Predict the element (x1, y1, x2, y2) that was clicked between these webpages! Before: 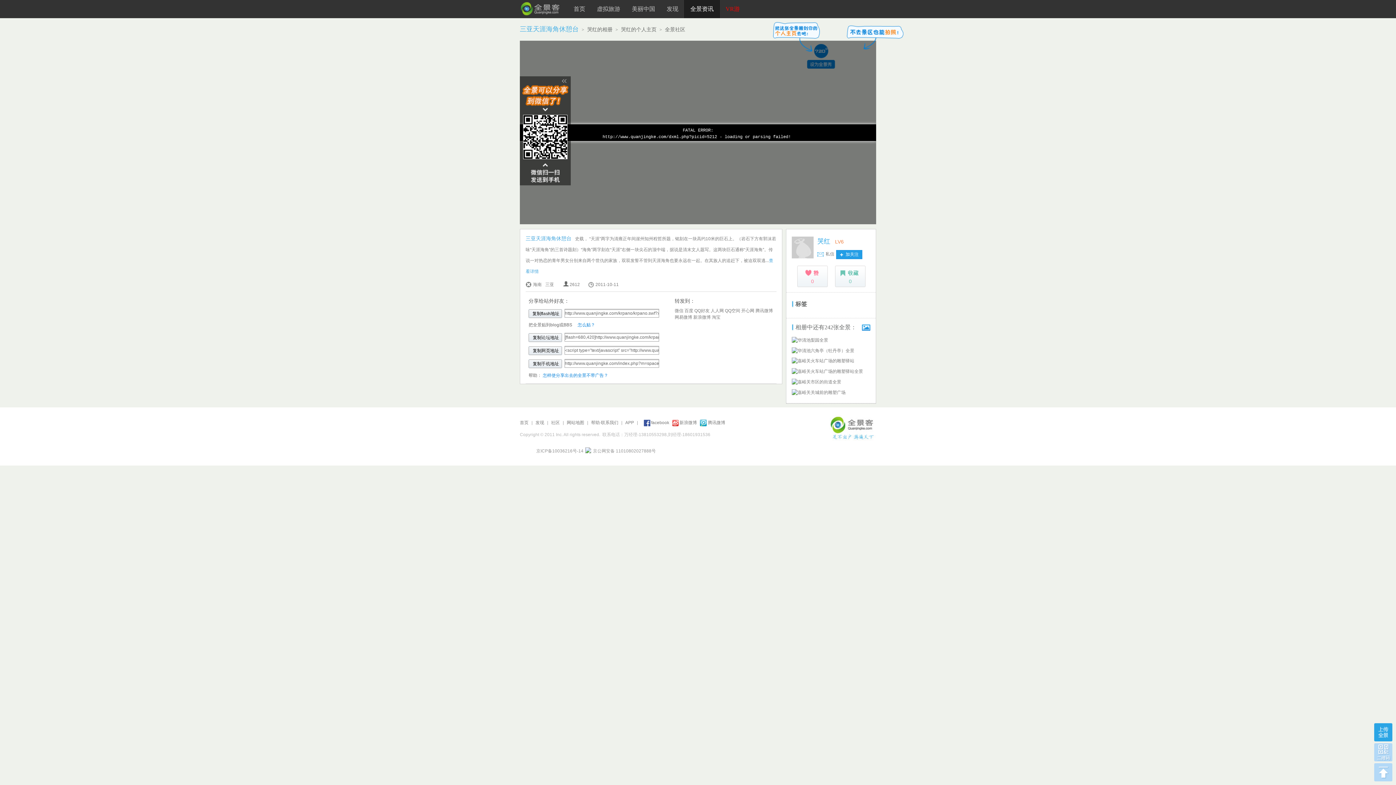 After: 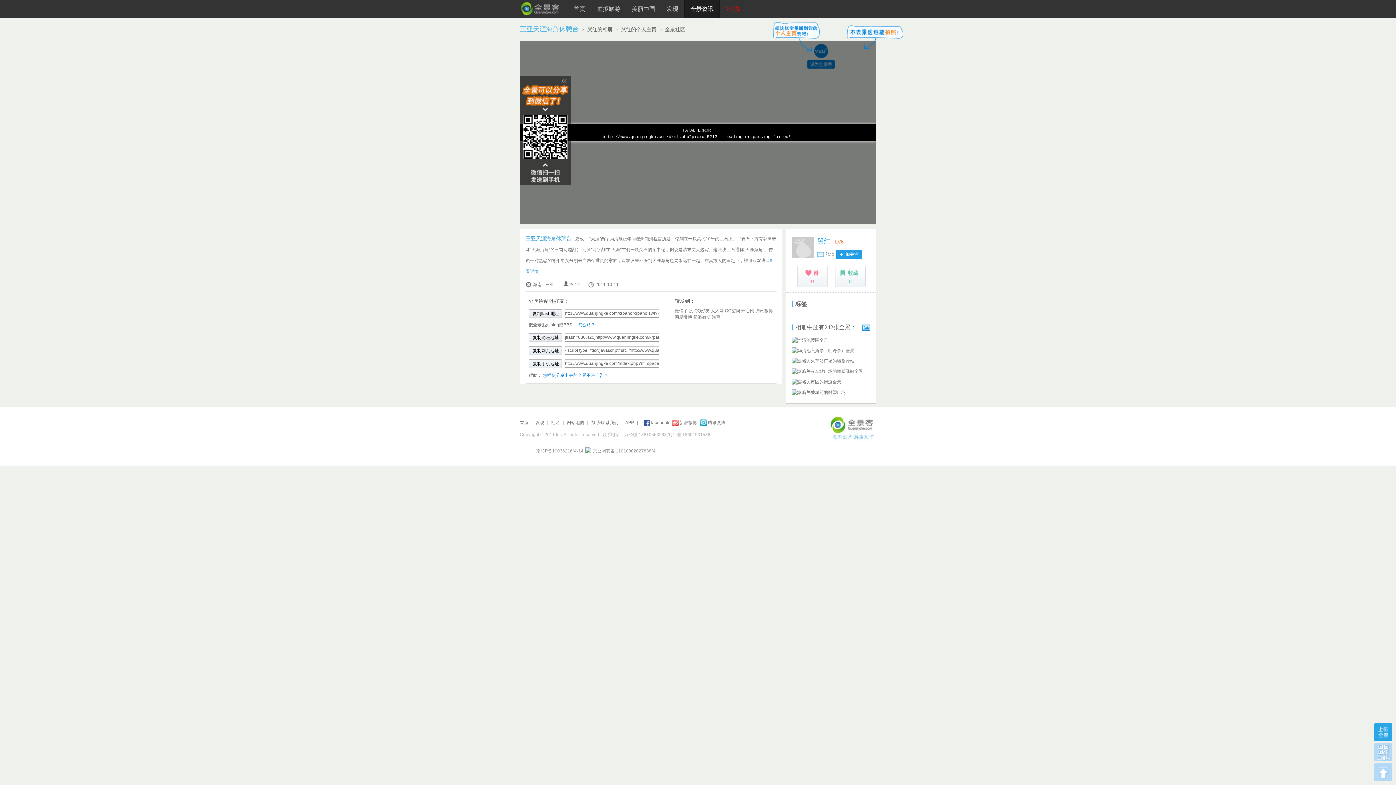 Action: label: 0 bbox: (835, 265, 865, 288)